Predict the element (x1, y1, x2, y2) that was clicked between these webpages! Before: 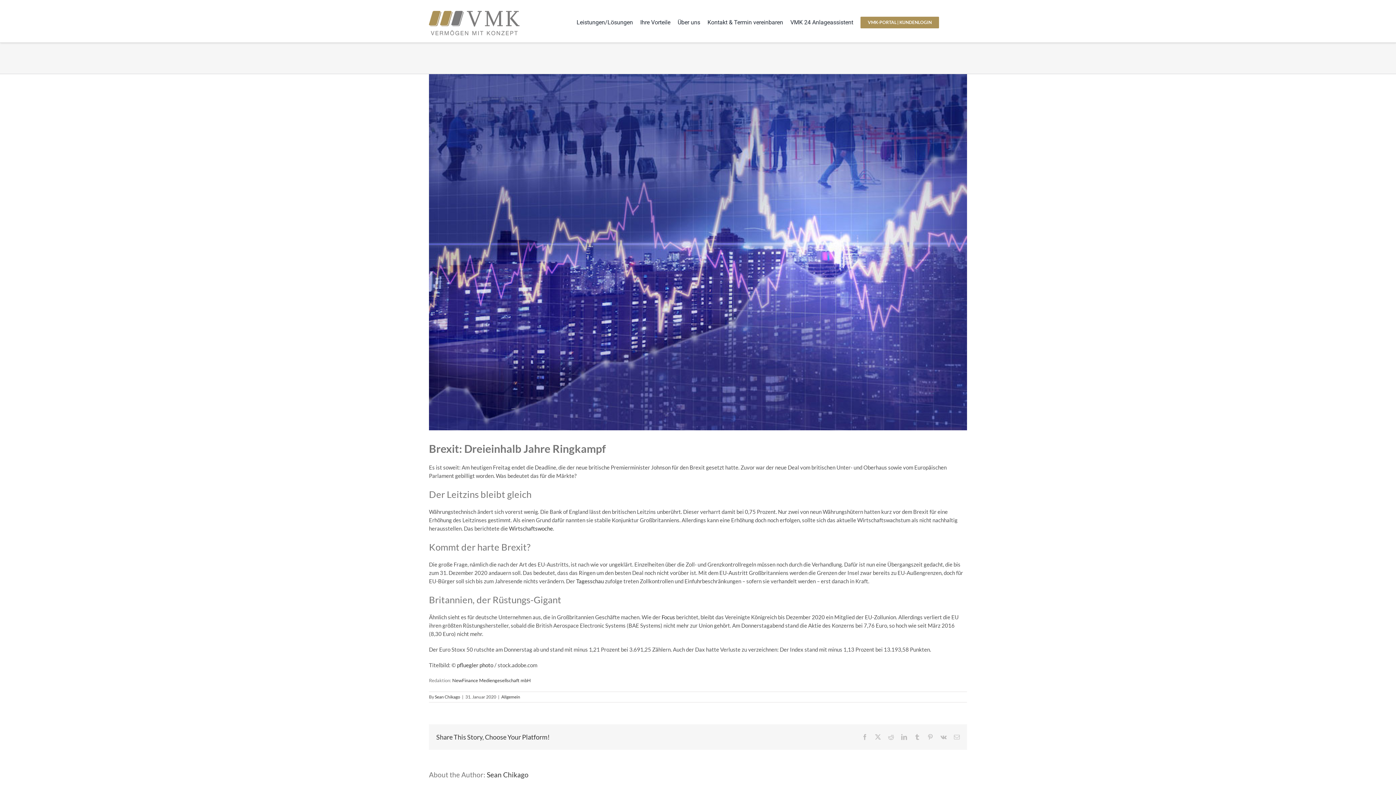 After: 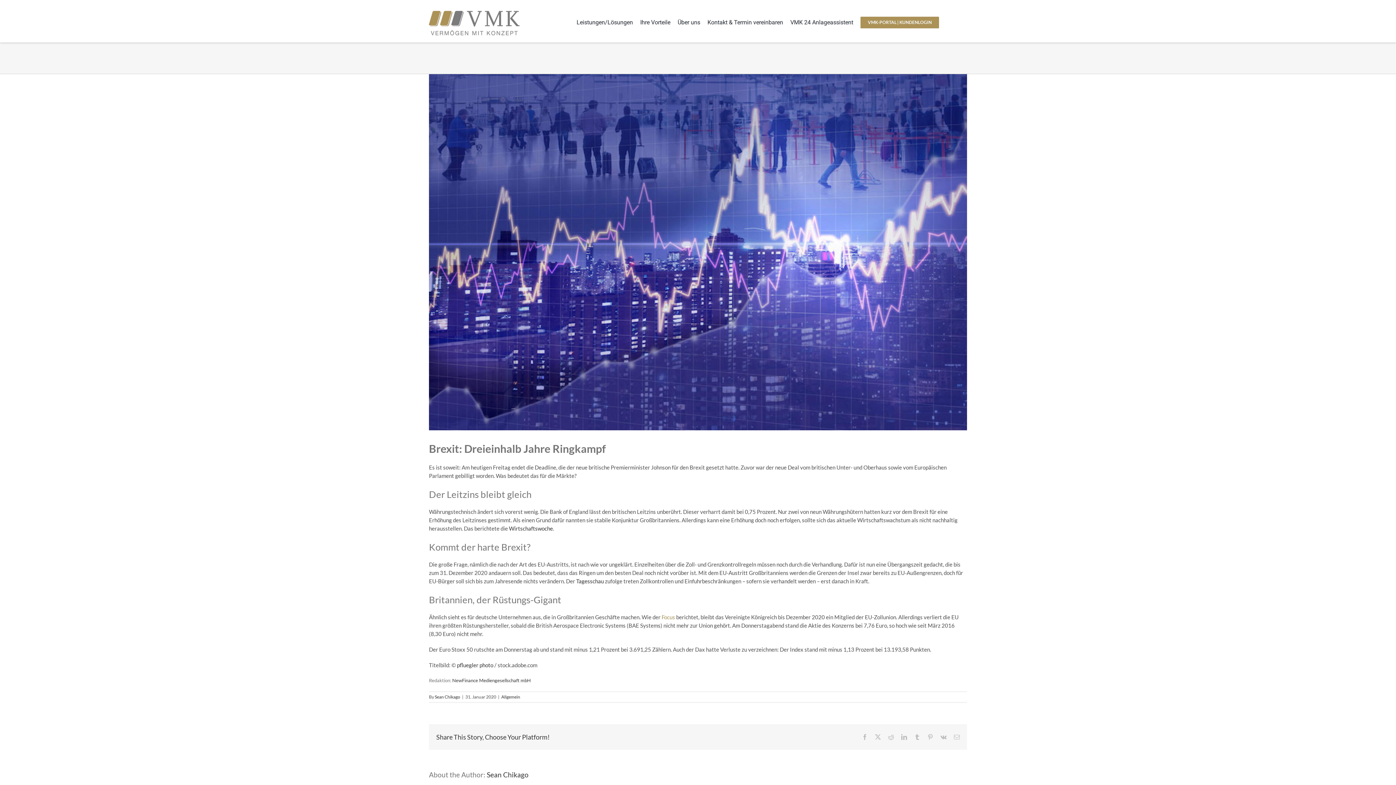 Action: bbox: (661, 614, 675, 620) label: Focus